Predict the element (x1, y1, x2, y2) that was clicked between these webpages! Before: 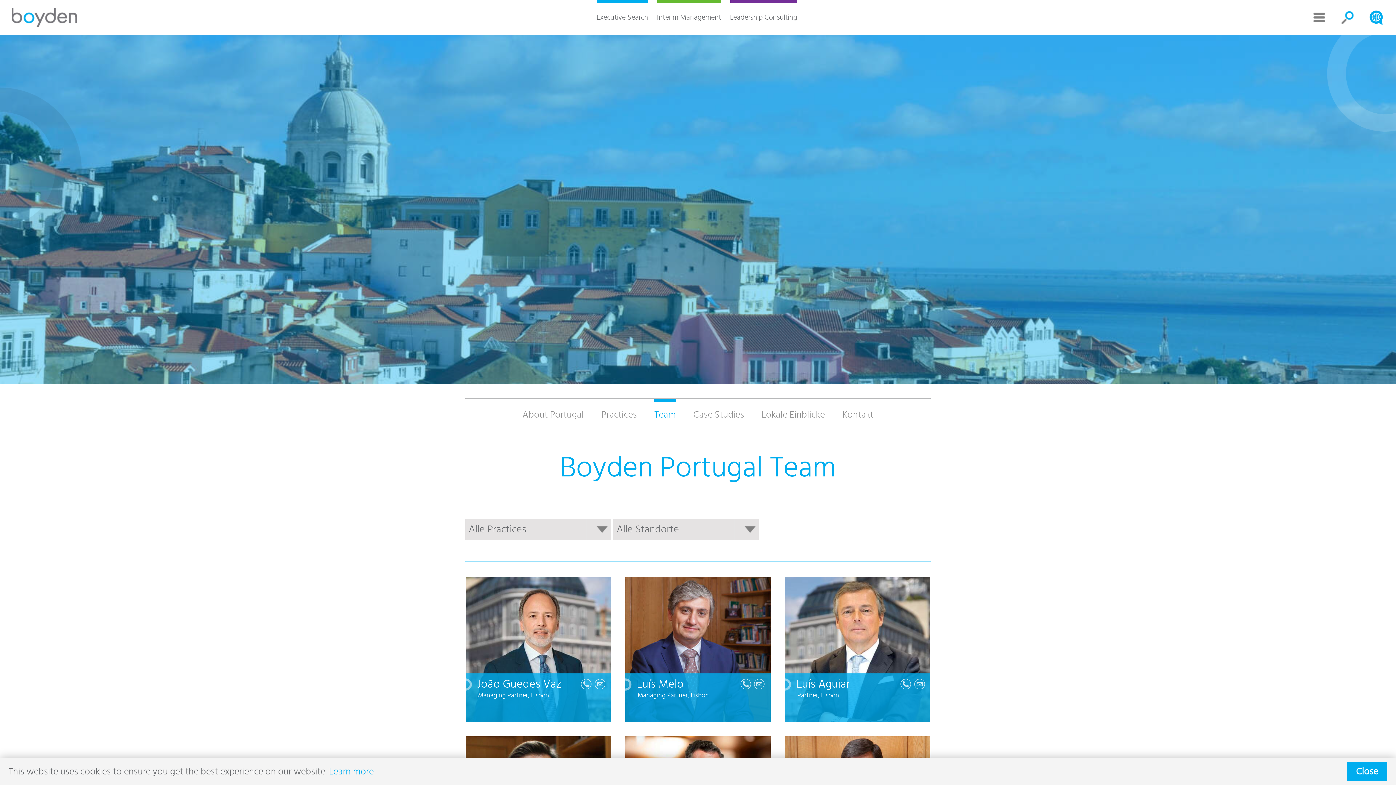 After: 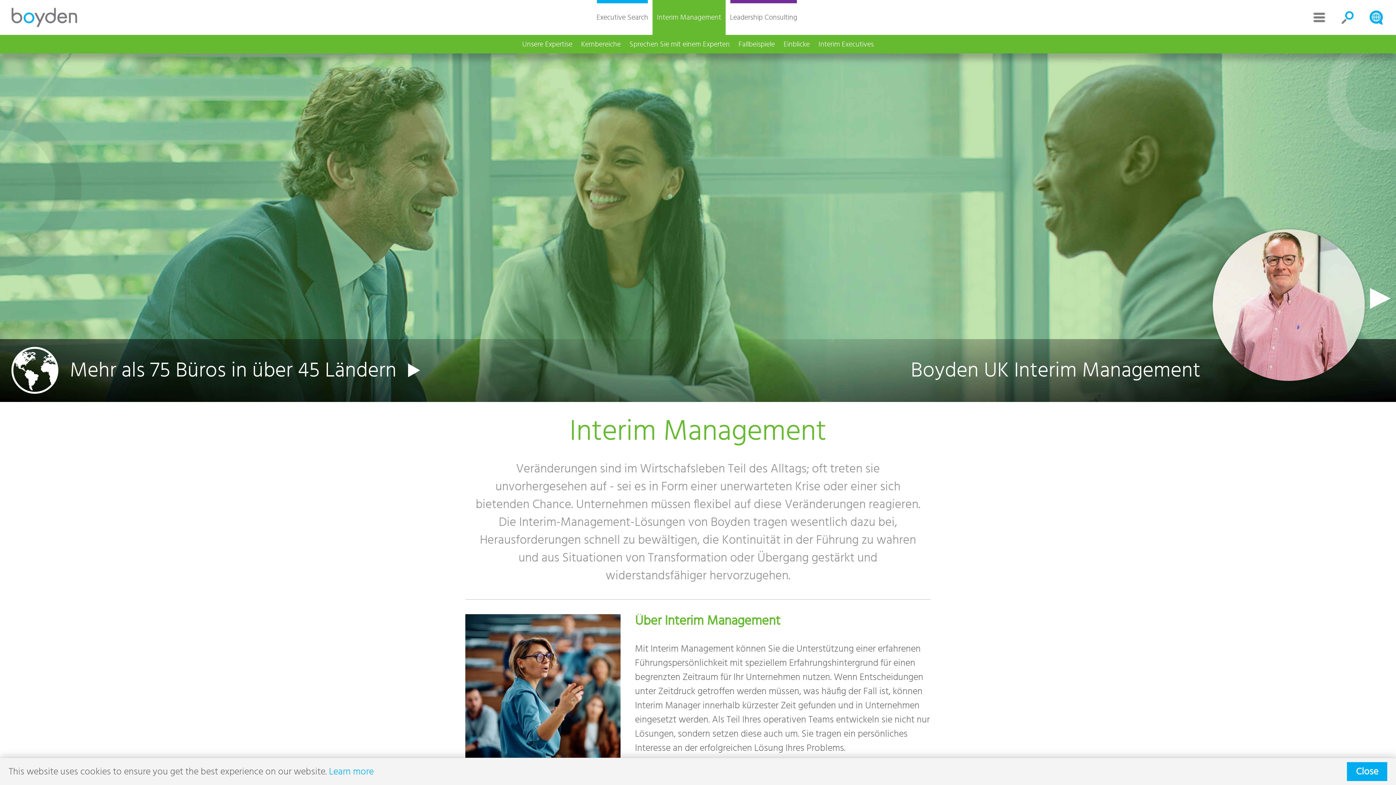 Action: label: Interim Management bbox: (652, 0, 725, 34)